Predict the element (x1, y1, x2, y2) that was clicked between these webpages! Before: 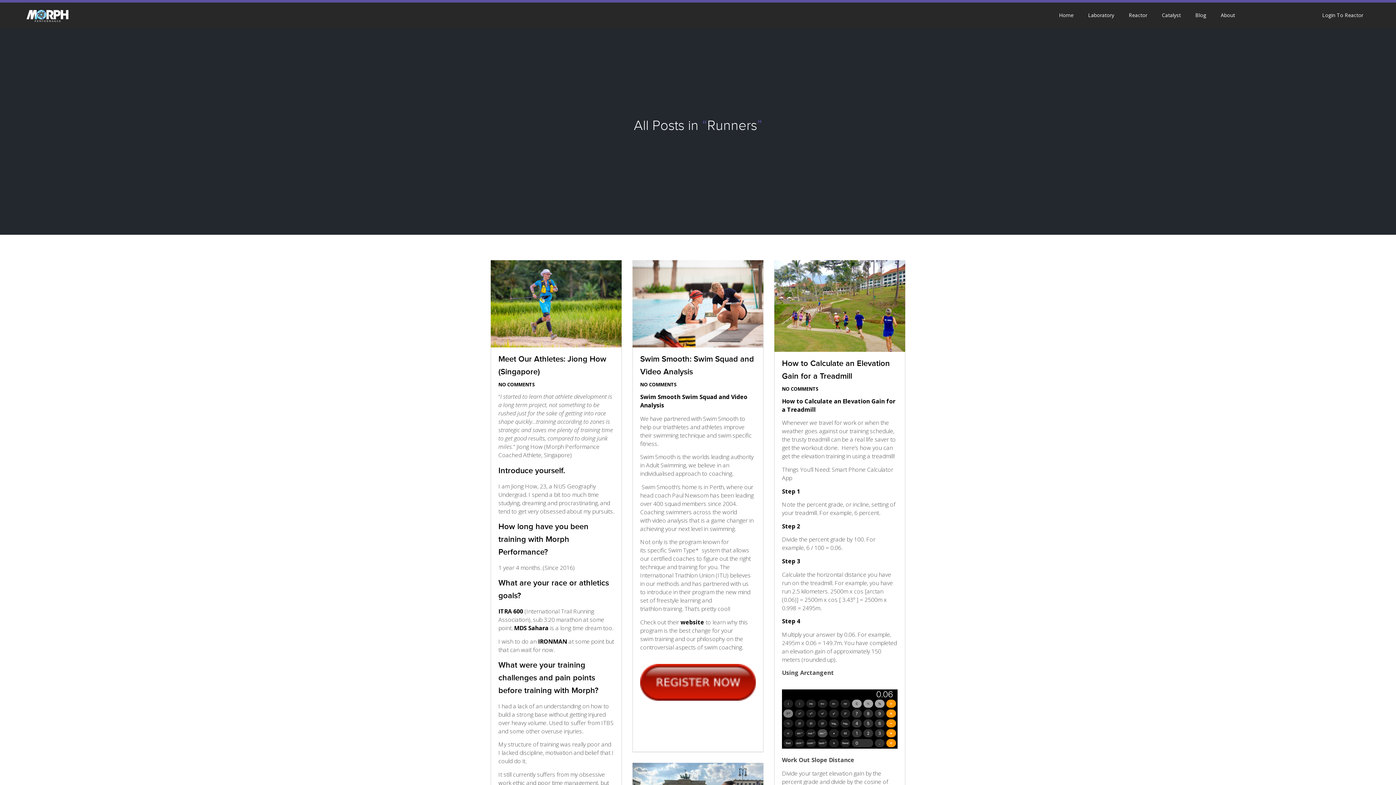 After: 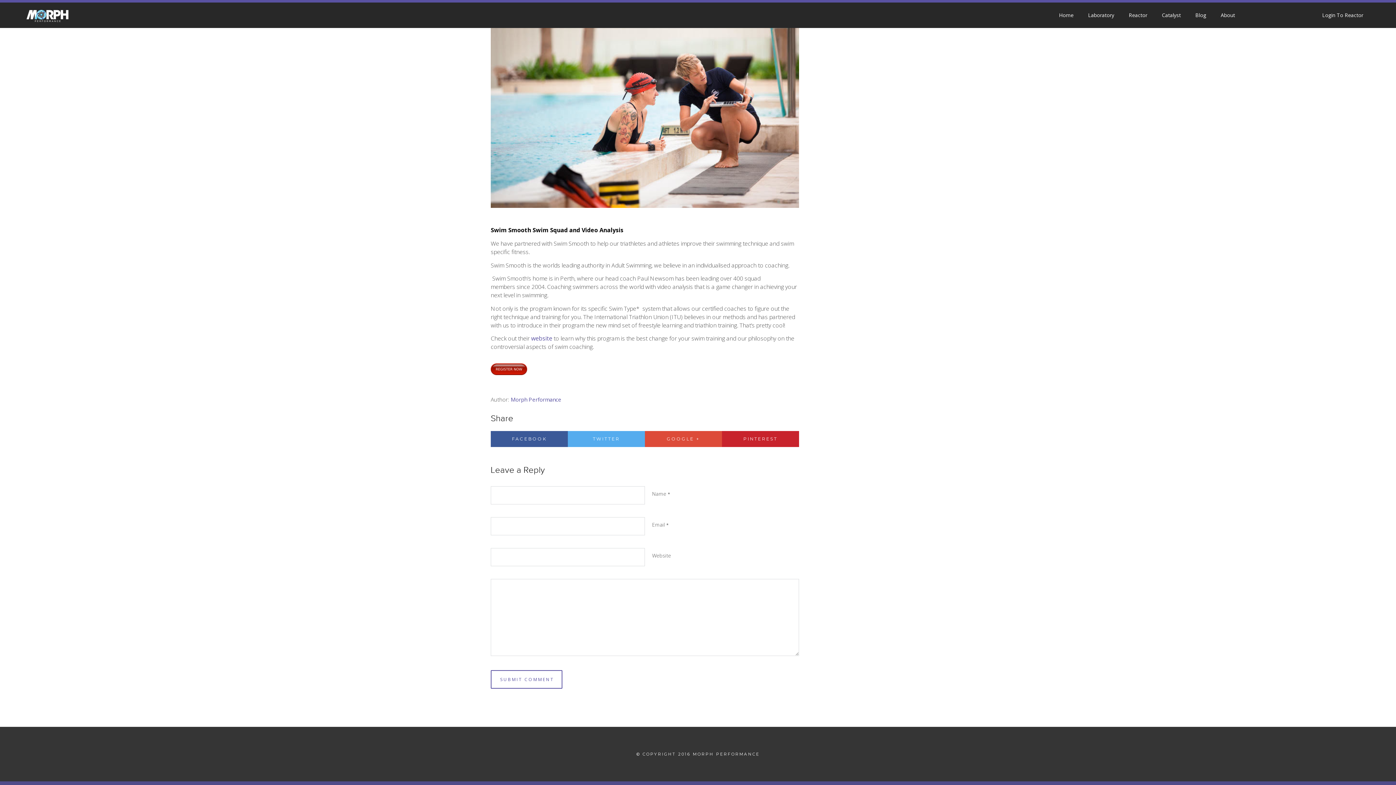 Action: label: NO COMMENTS bbox: (640, 381, 677, 388)